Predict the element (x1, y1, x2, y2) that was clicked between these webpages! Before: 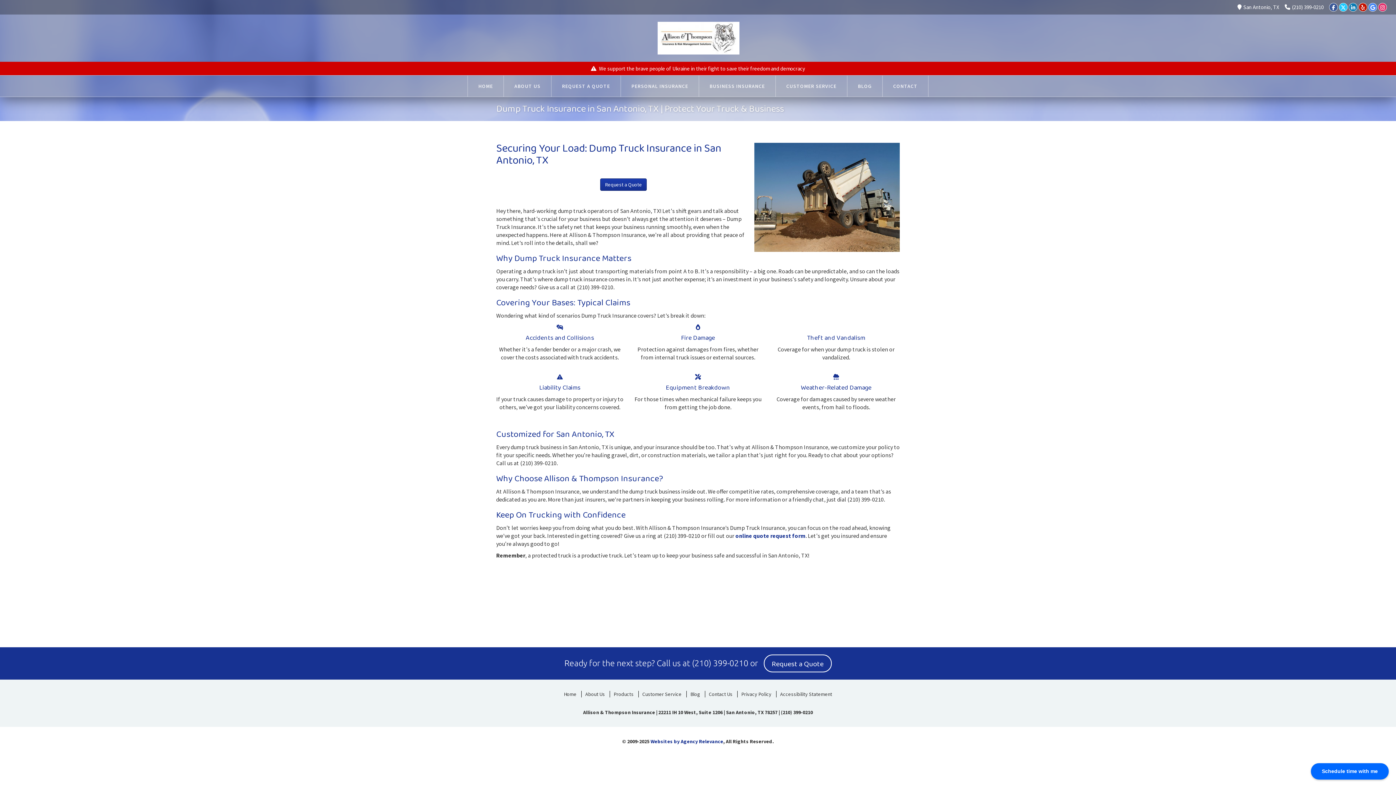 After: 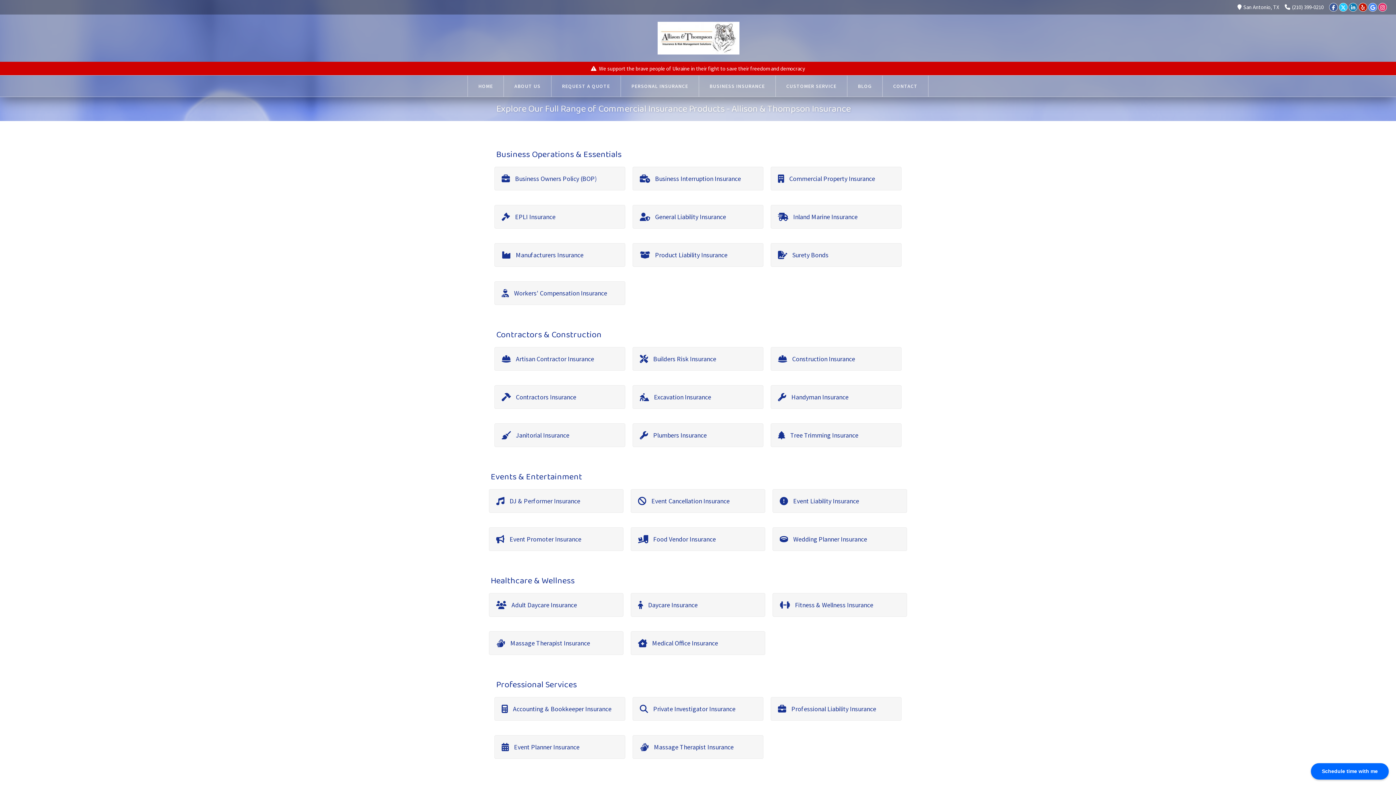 Action: bbox: (699, 75, 775, 96) label: BUSINESS INSURANCE